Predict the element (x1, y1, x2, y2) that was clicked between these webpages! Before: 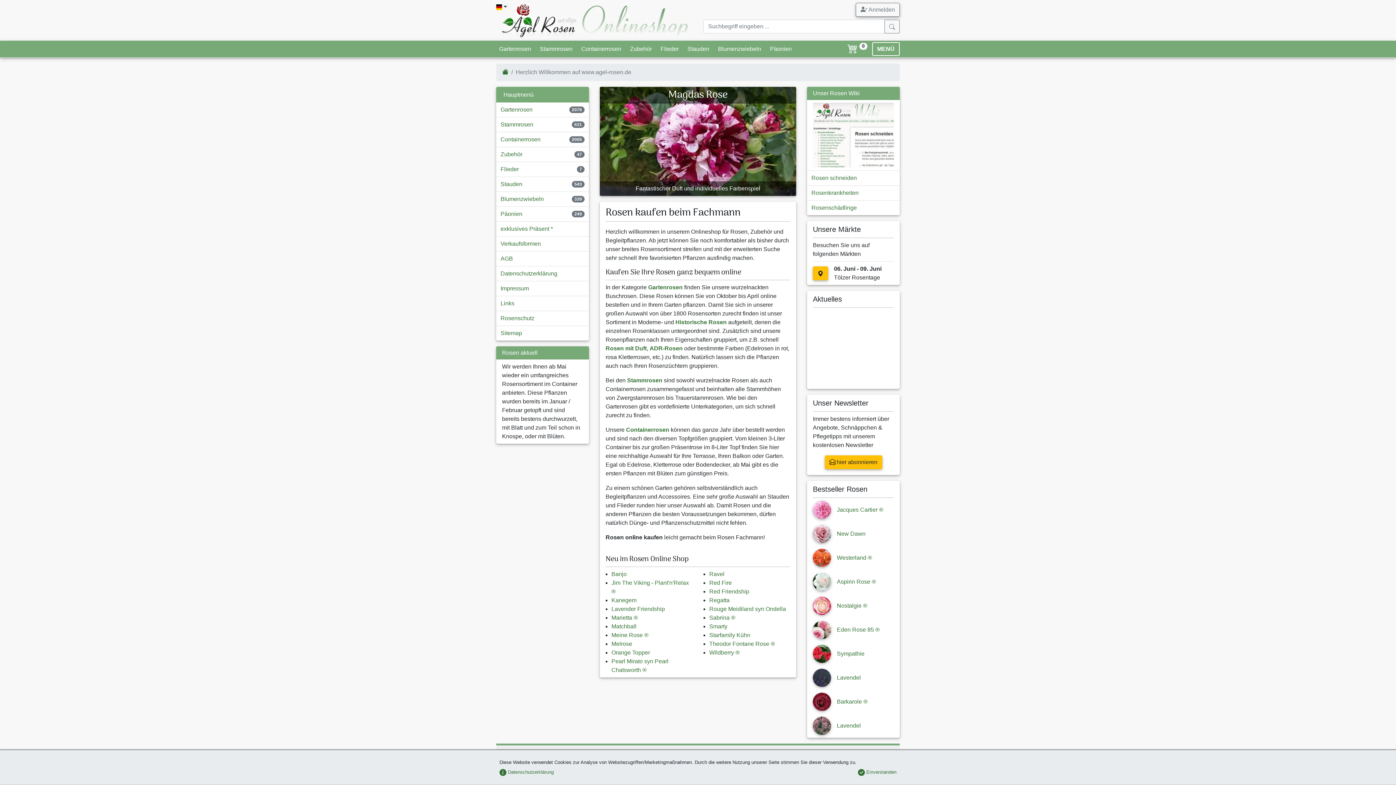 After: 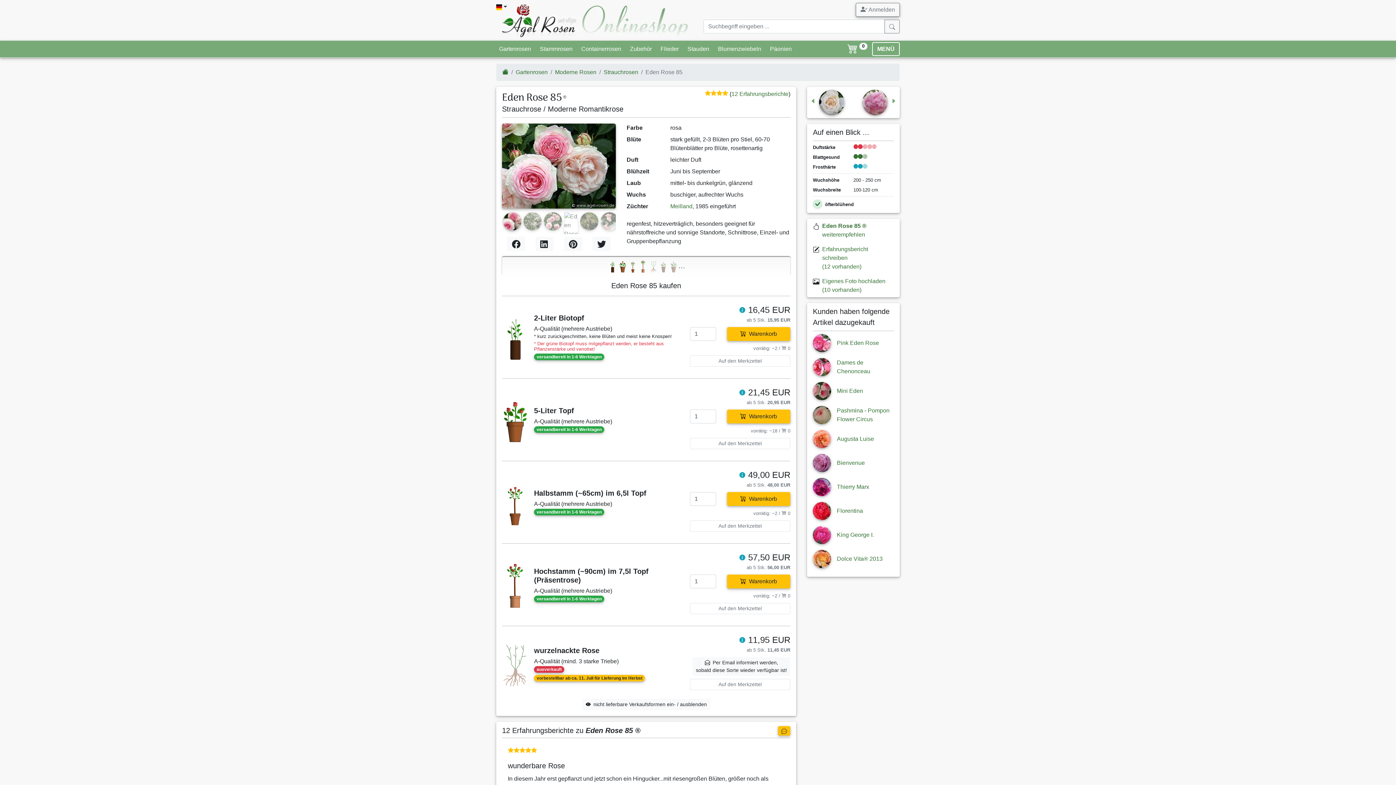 Action: label: Eden Rose 85 ® bbox: (837, 626, 880, 633)